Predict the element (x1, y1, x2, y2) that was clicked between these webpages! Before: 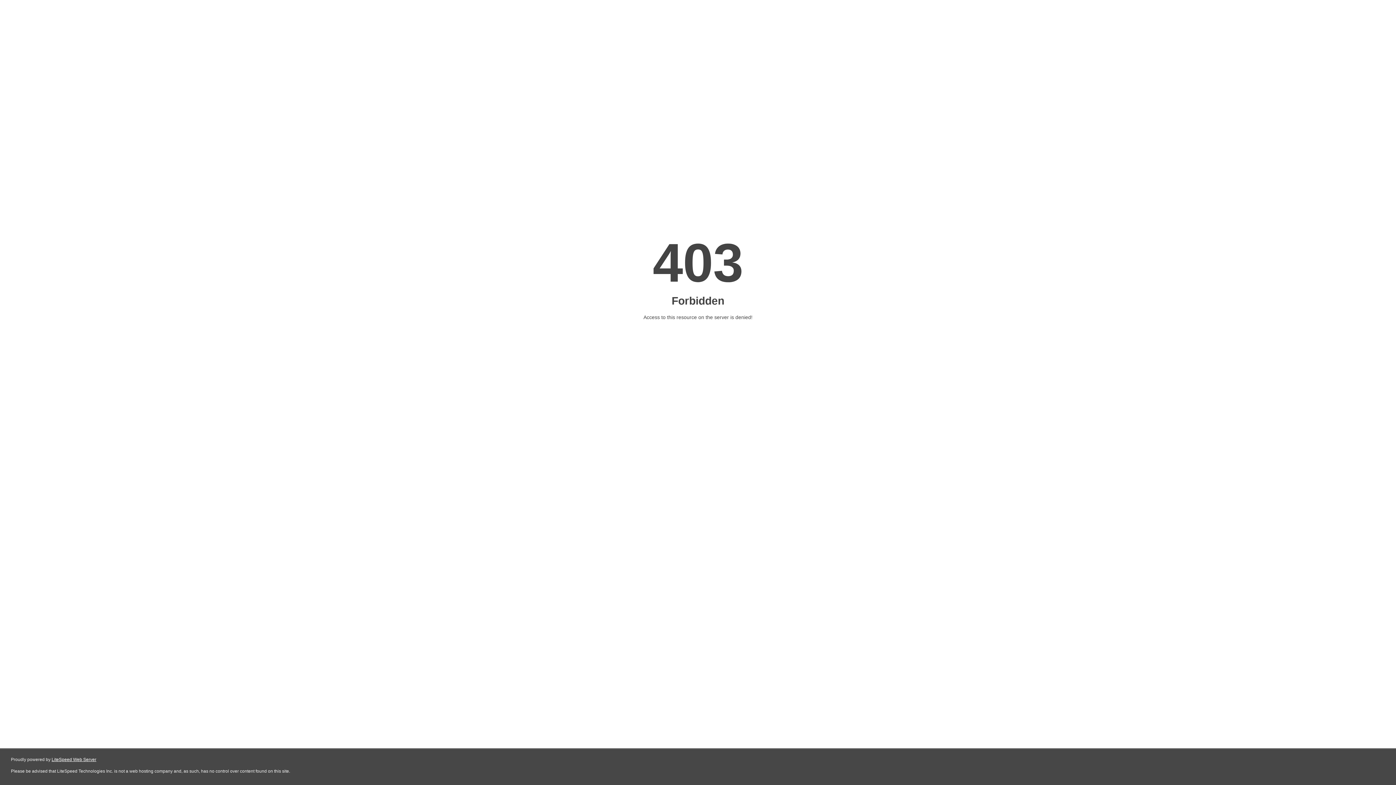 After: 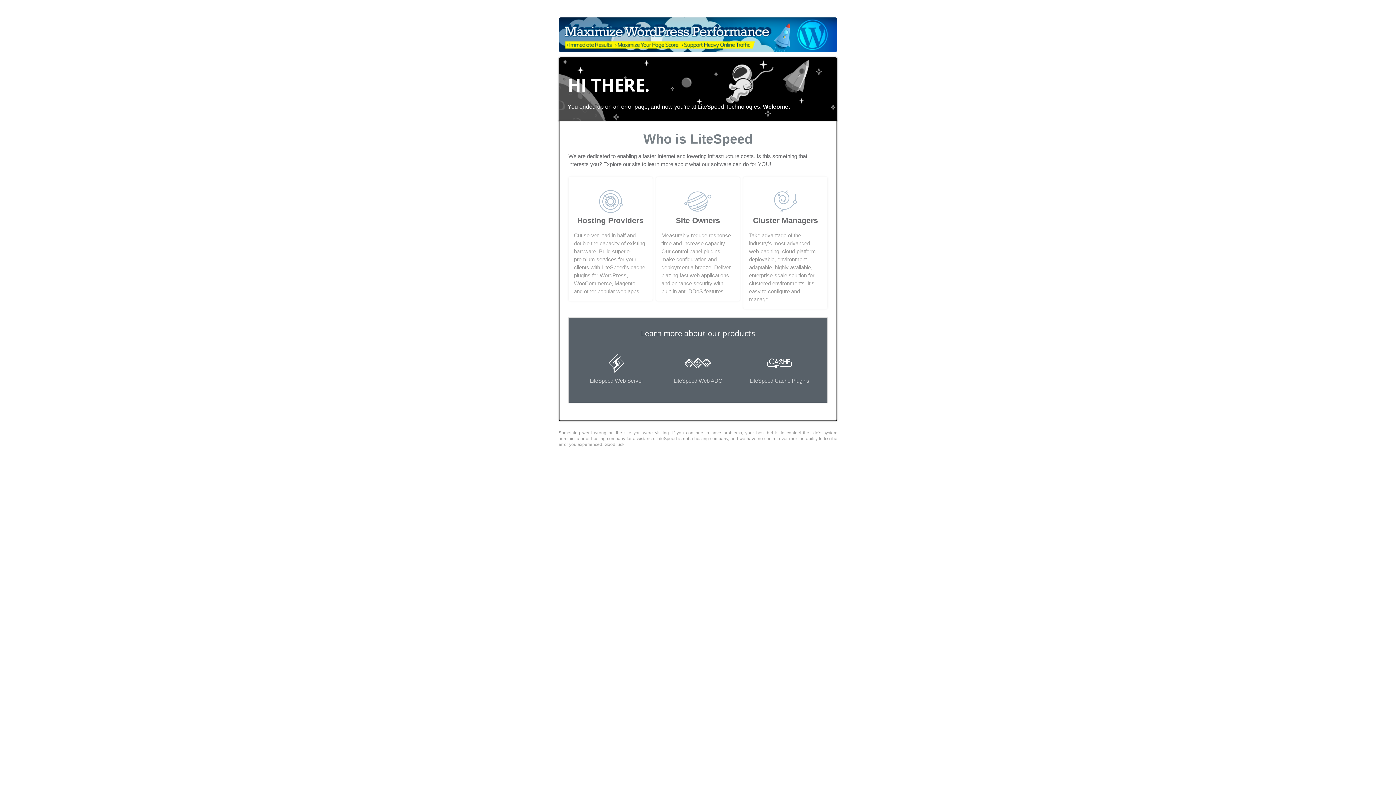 Action: bbox: (51, 757, 96, 762) label: LiteSpeed Web Server